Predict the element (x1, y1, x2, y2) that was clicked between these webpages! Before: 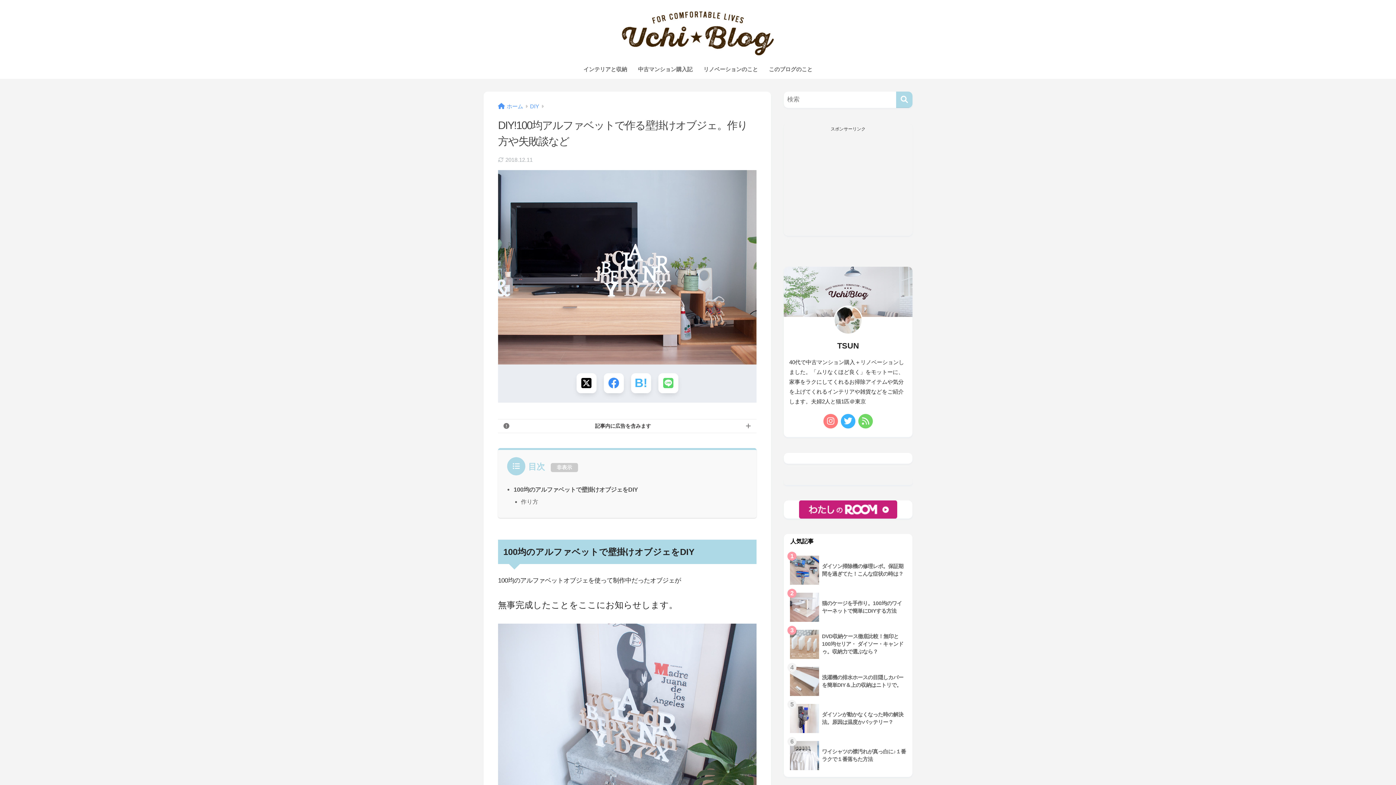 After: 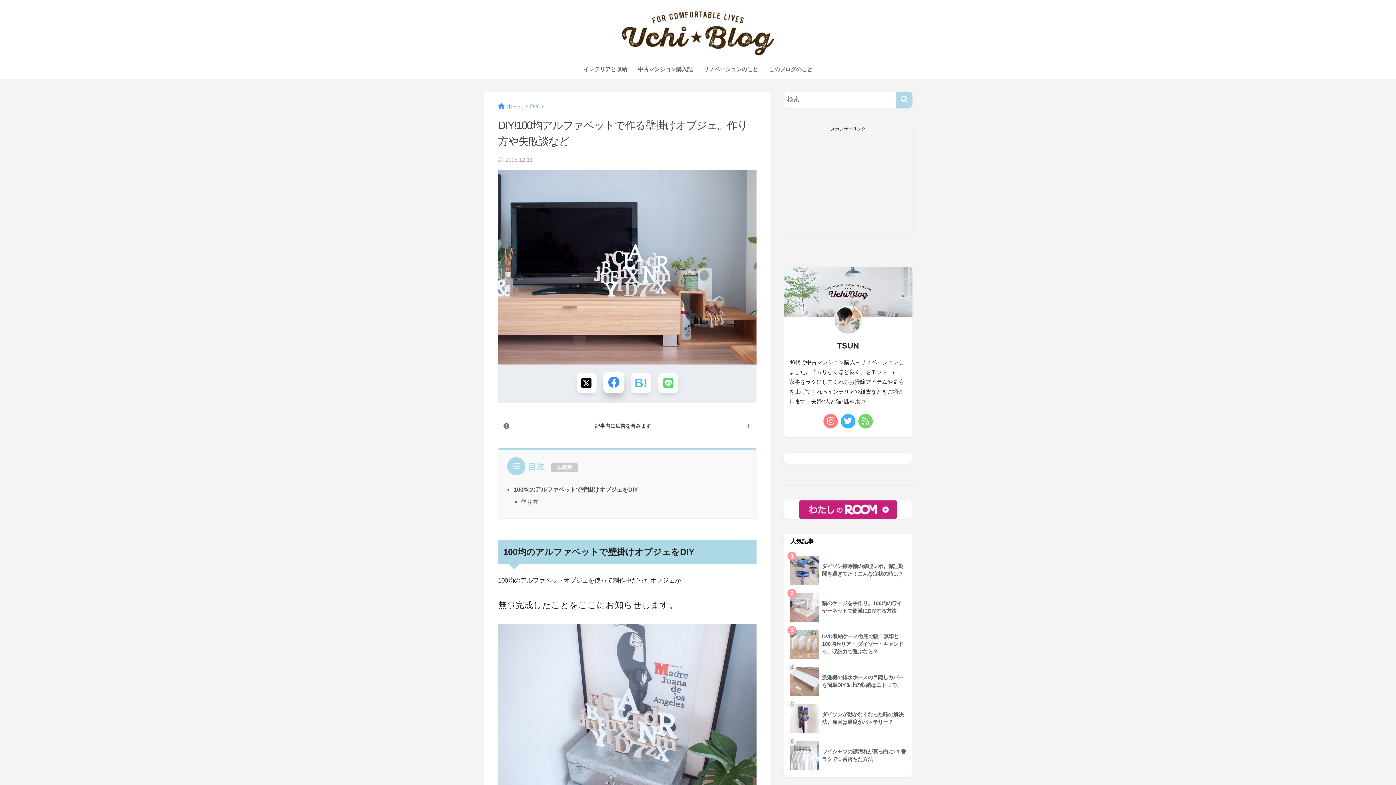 Action: bbox: (603, 373, 623, 393) label: Facebookでシェアする